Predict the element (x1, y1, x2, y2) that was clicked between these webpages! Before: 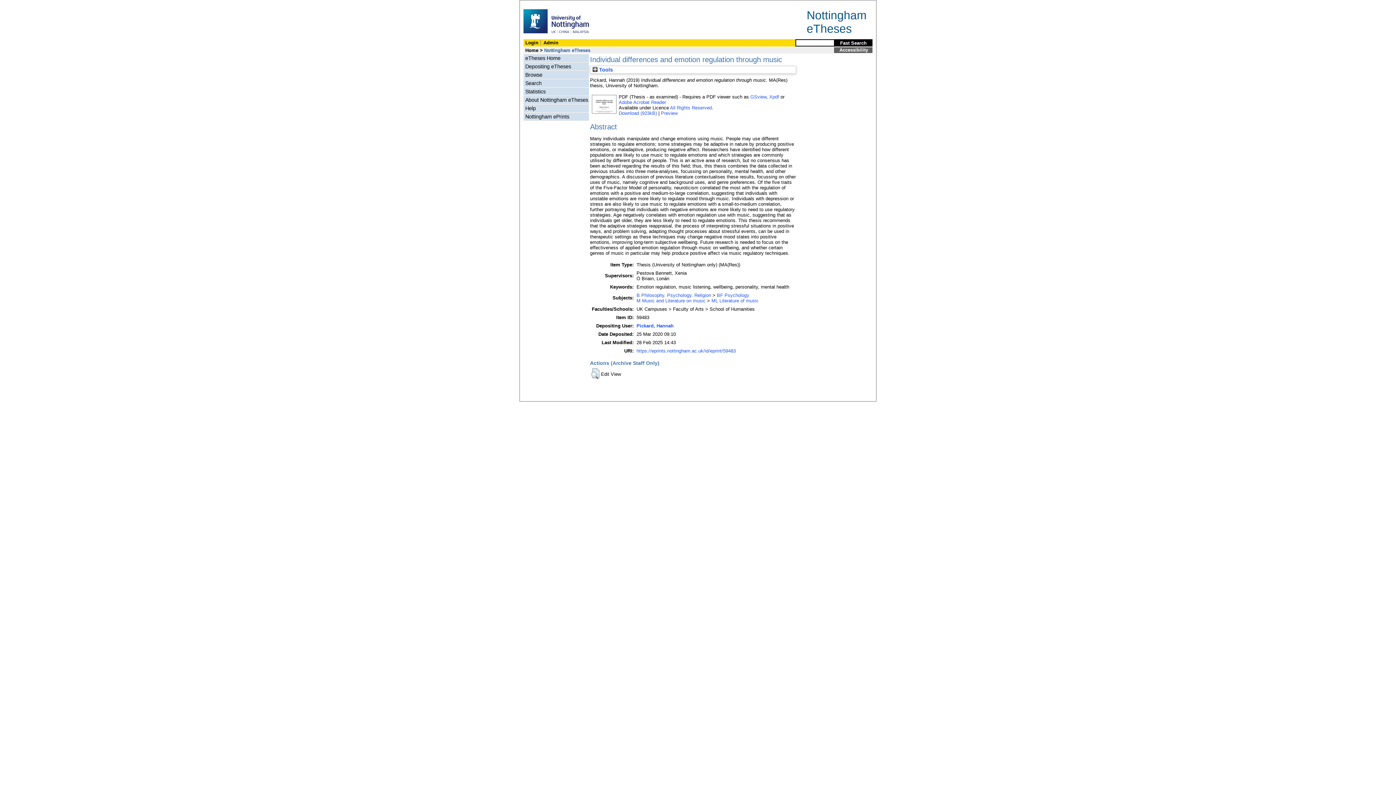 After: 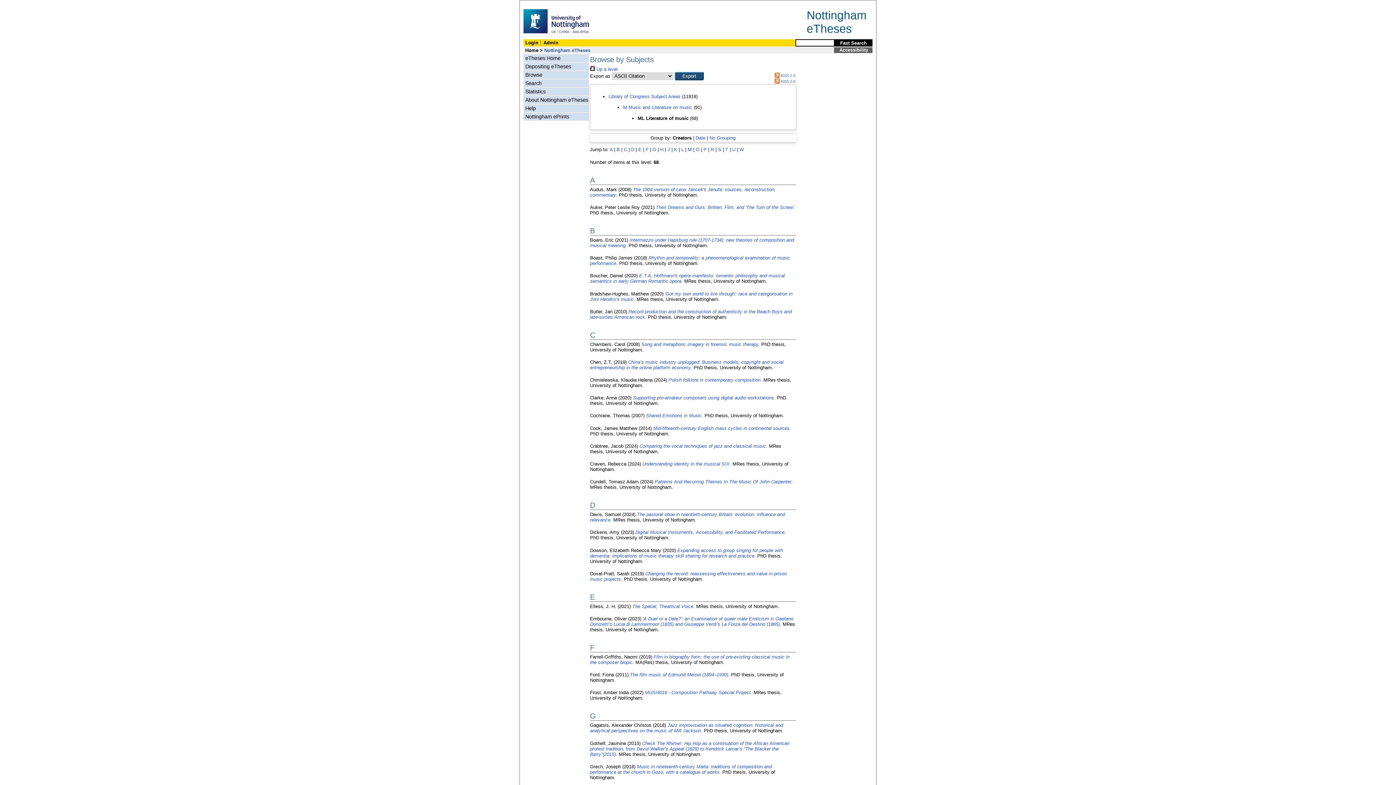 Action: bbox: (711, 298, 758, 303) label: ML Literature of music